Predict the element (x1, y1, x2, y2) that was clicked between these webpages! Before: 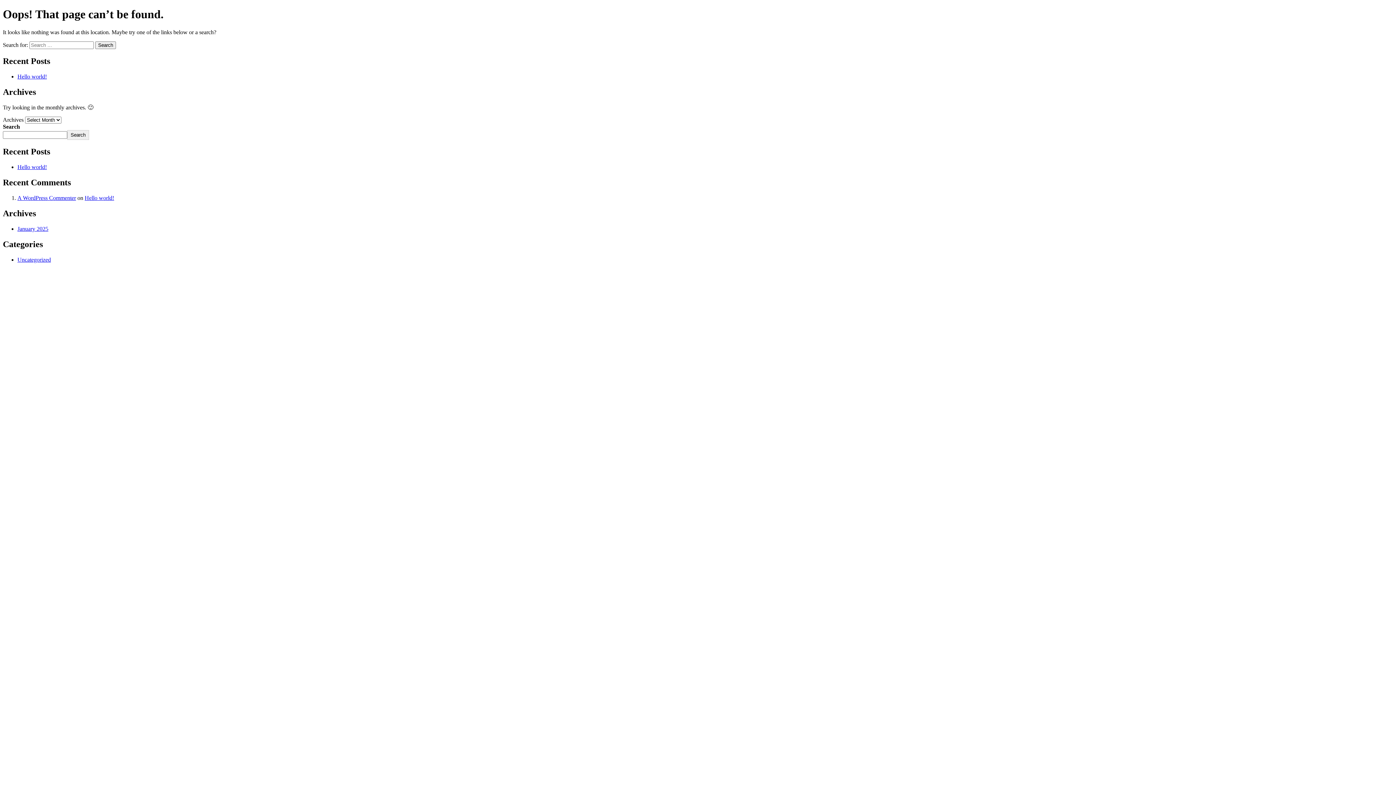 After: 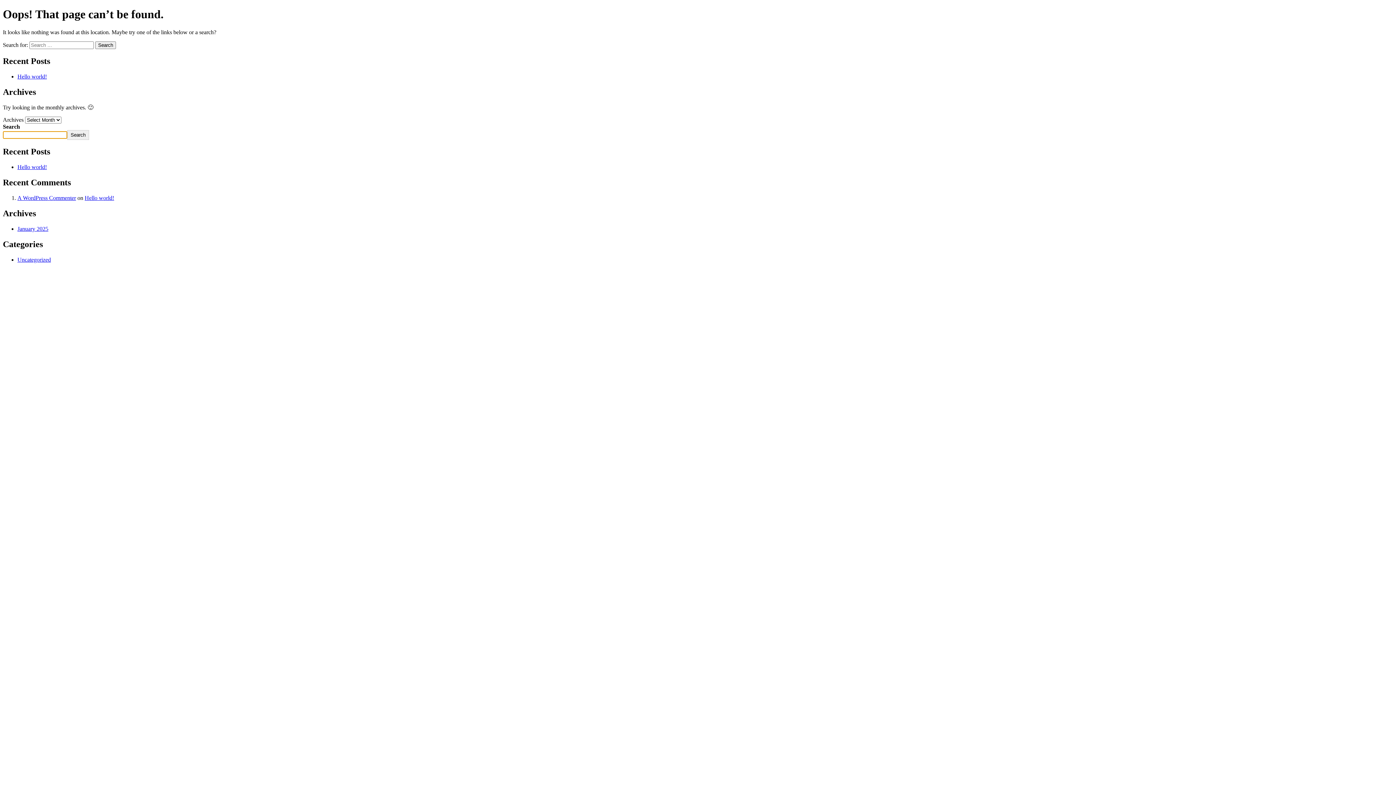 Action: bbox: (67, 130, 88, 139) label: Search